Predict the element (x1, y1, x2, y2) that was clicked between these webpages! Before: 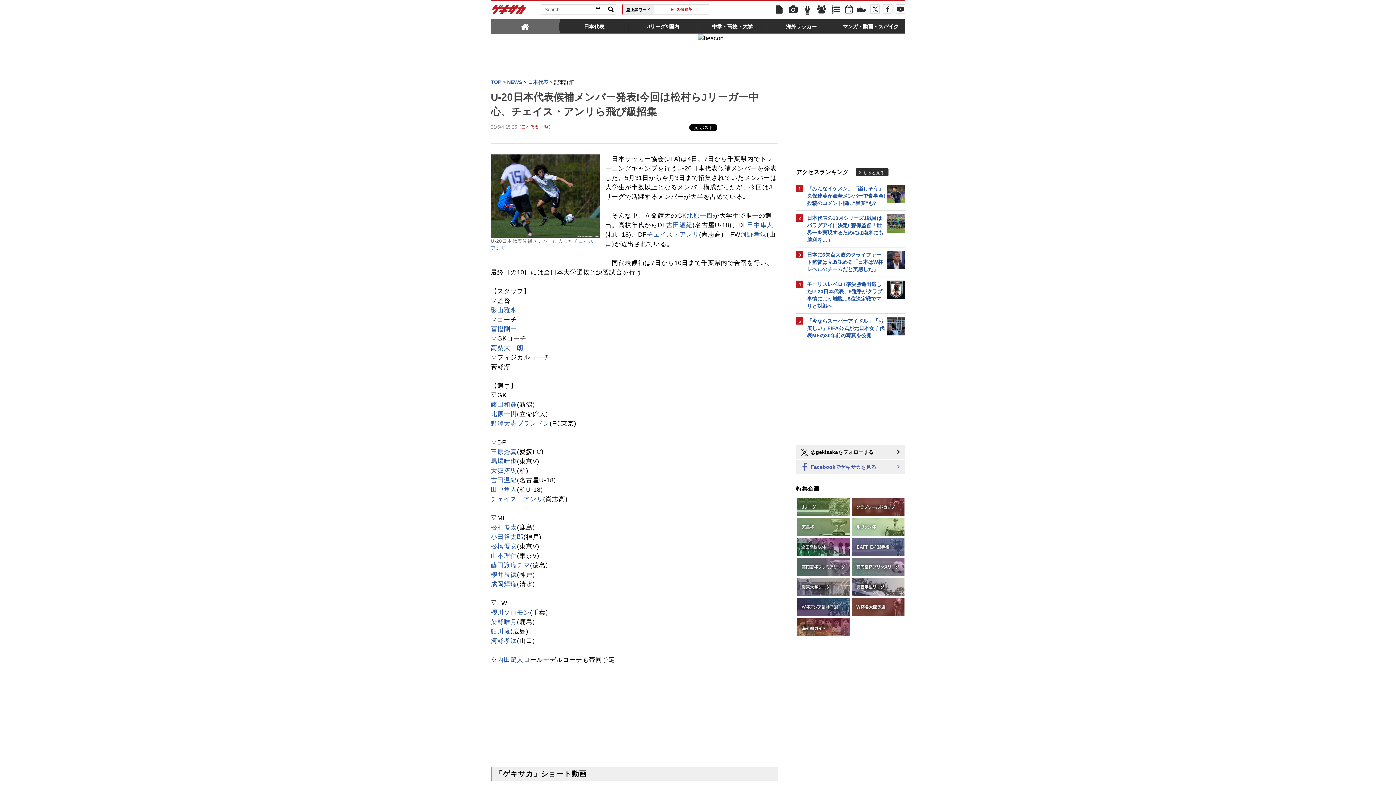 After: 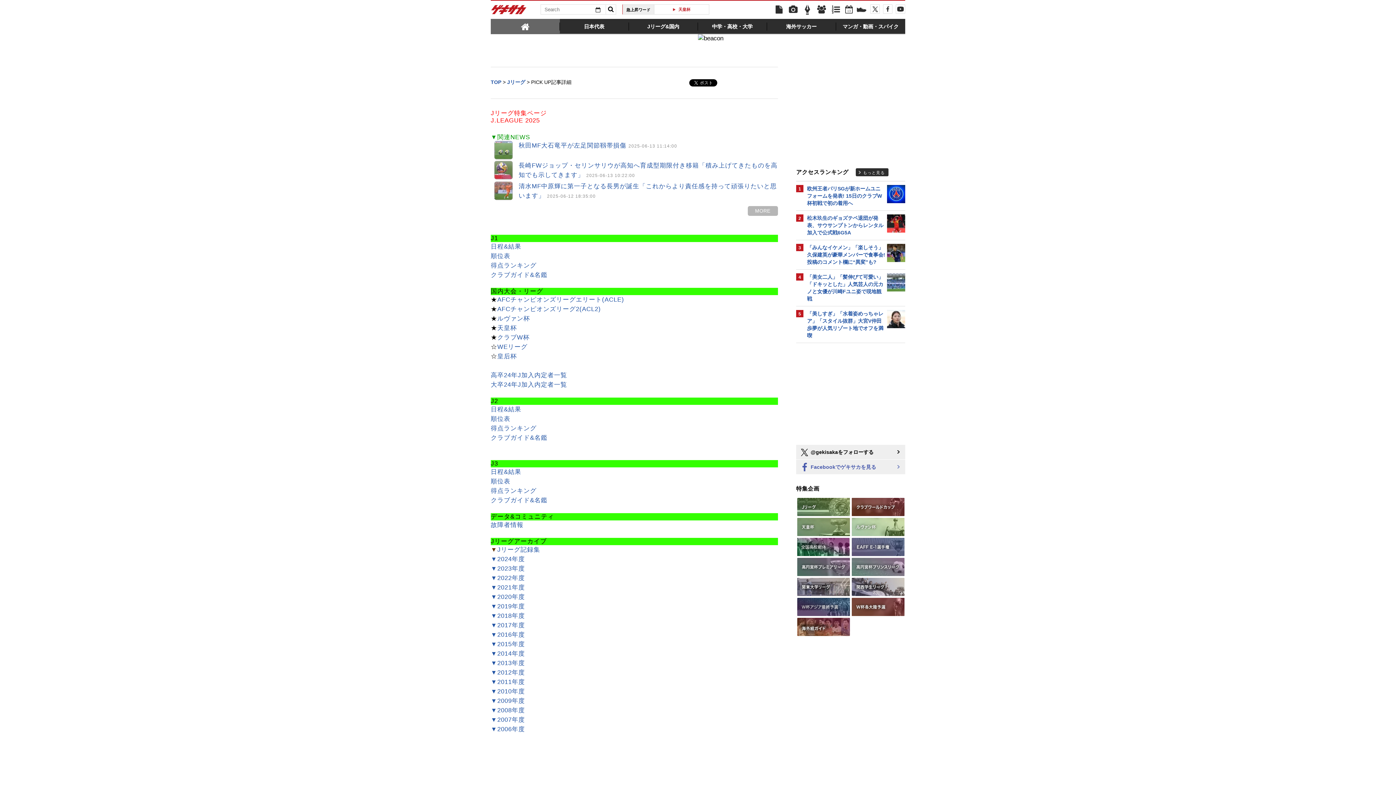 Action: bbox: (796, 498, 850, 516)